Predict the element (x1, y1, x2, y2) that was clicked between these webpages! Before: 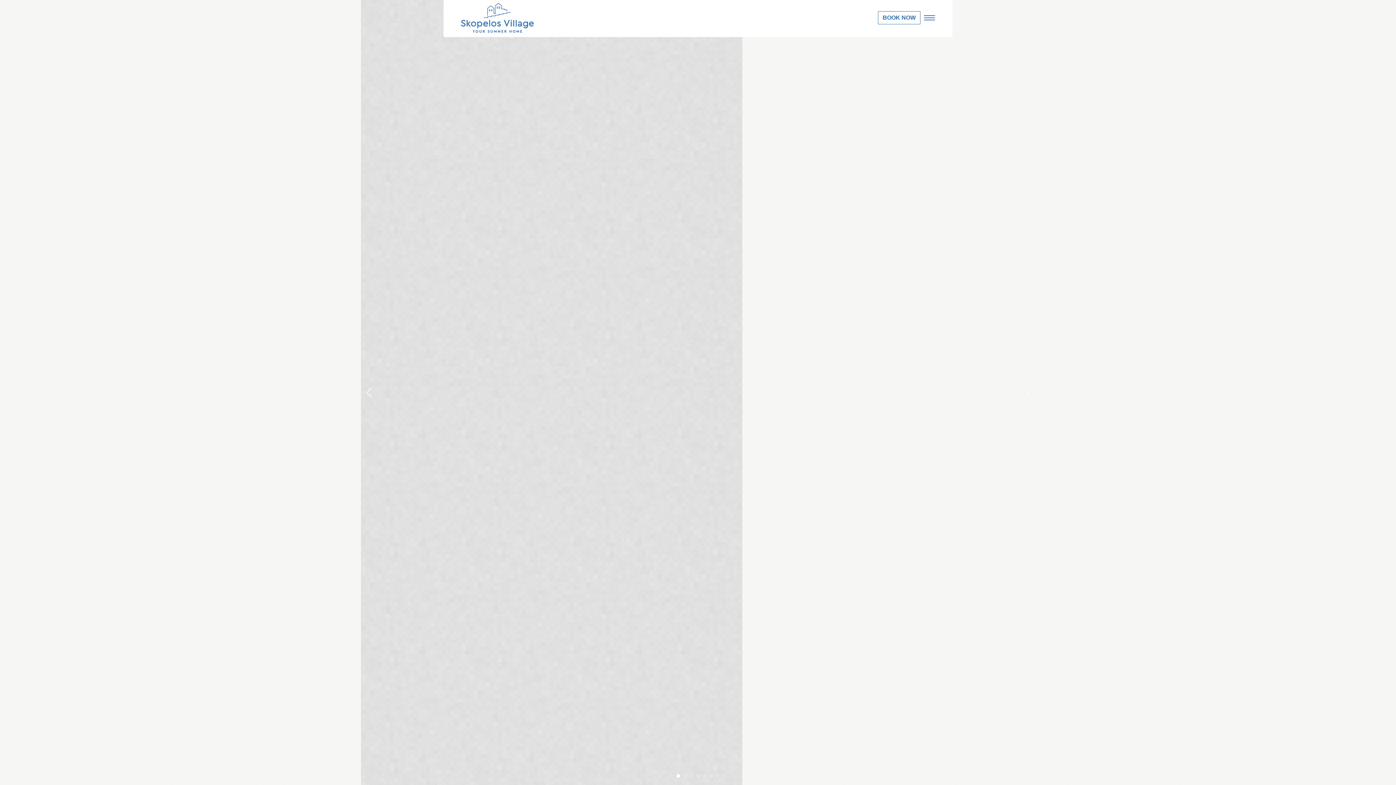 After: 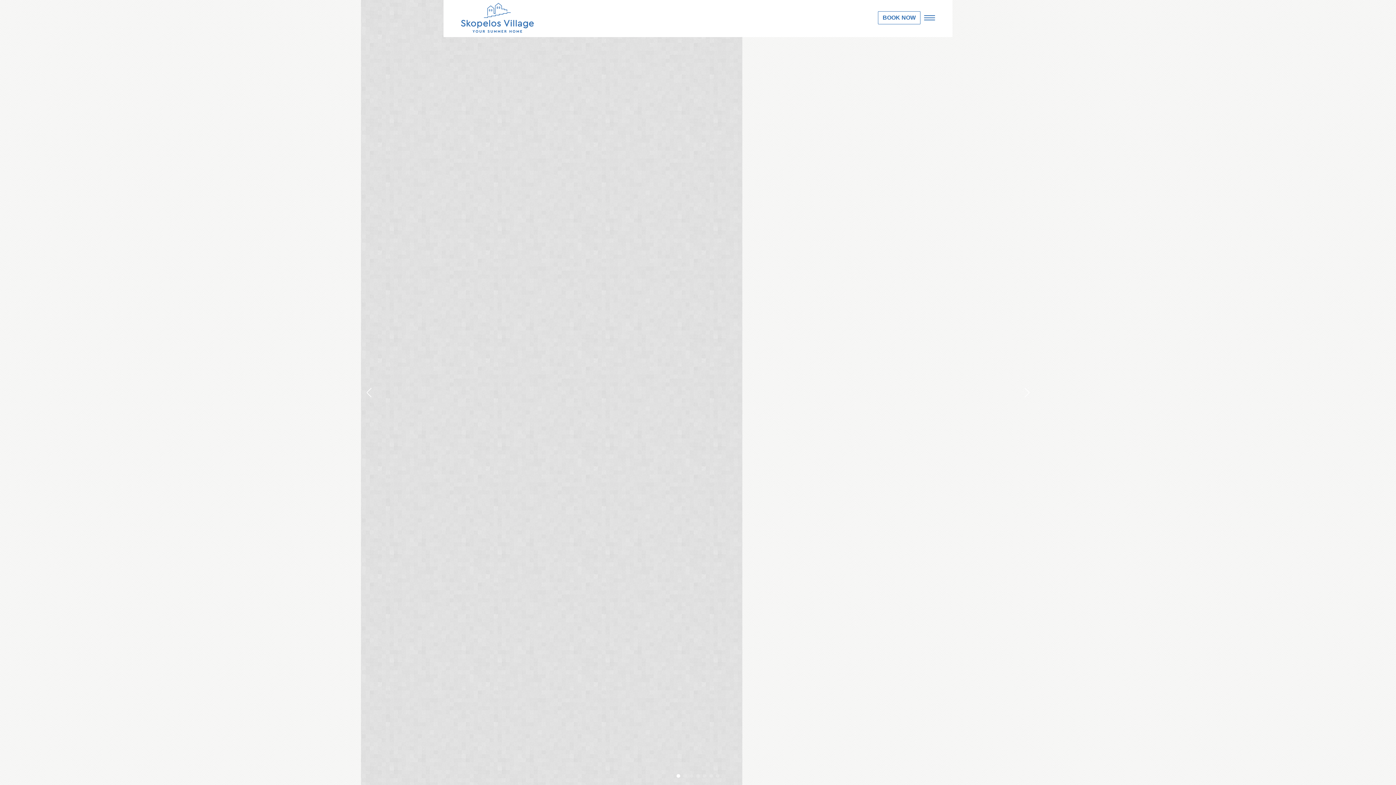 Action: bbox: (689, 774, 693, 778) label: Go to slide 3